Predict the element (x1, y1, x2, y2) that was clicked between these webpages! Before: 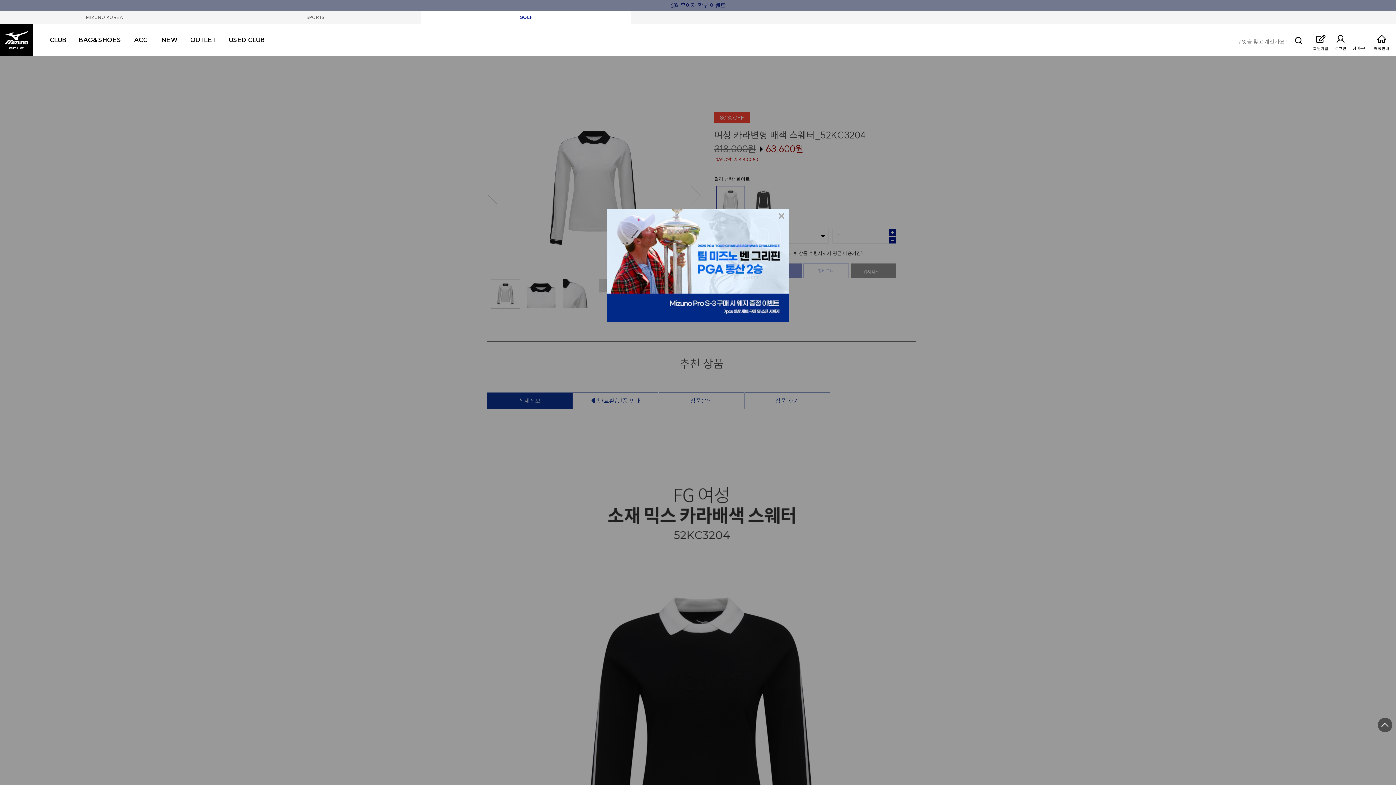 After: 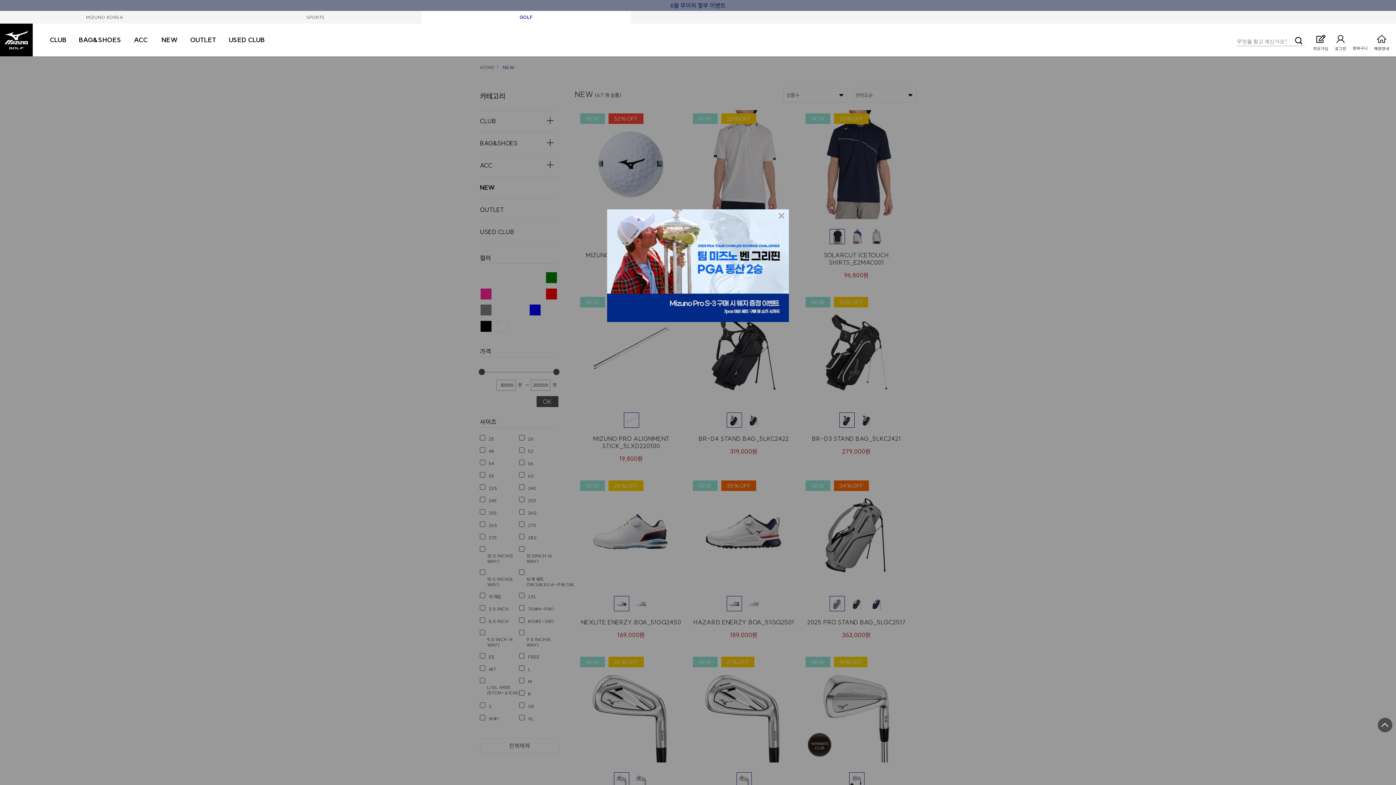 Action: label: NEW bbox: (155, 23, 184, 56)